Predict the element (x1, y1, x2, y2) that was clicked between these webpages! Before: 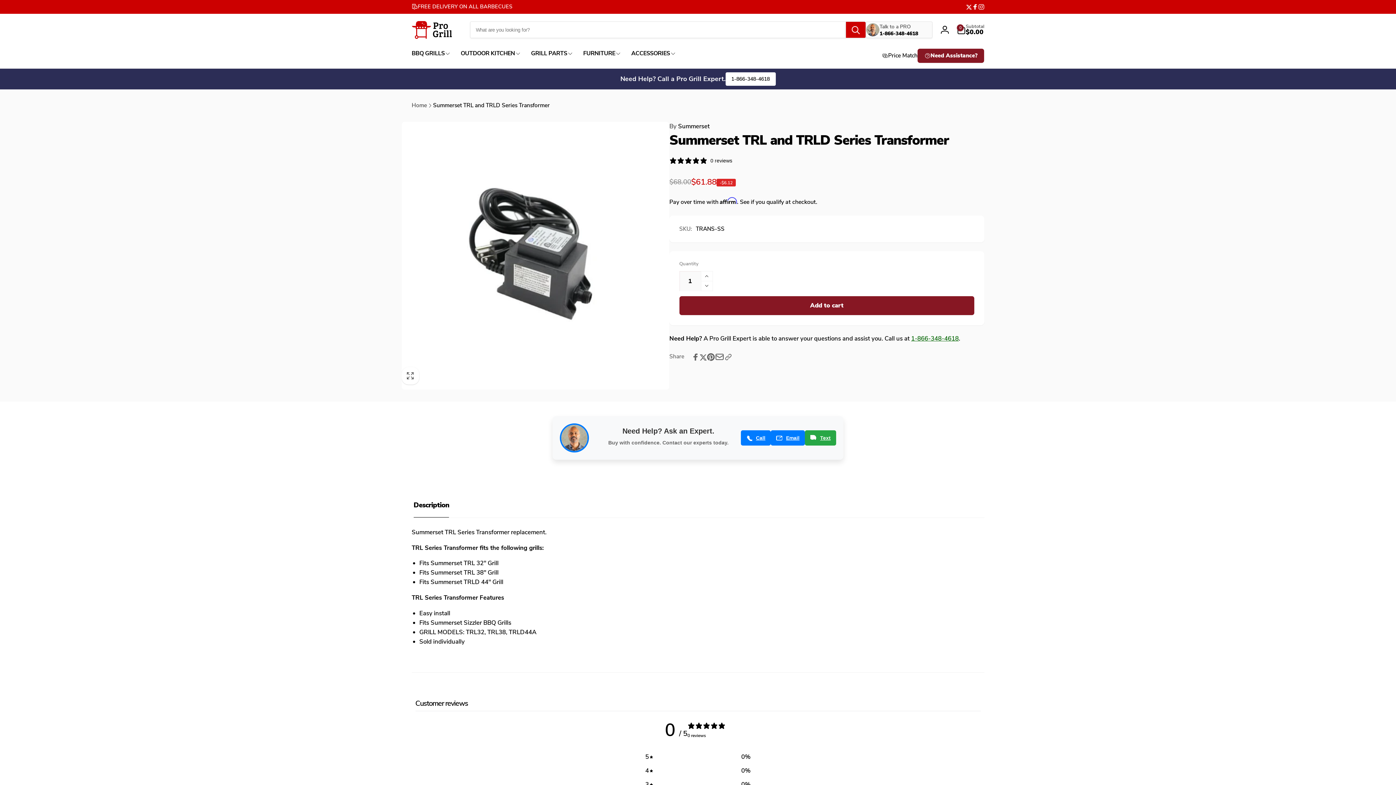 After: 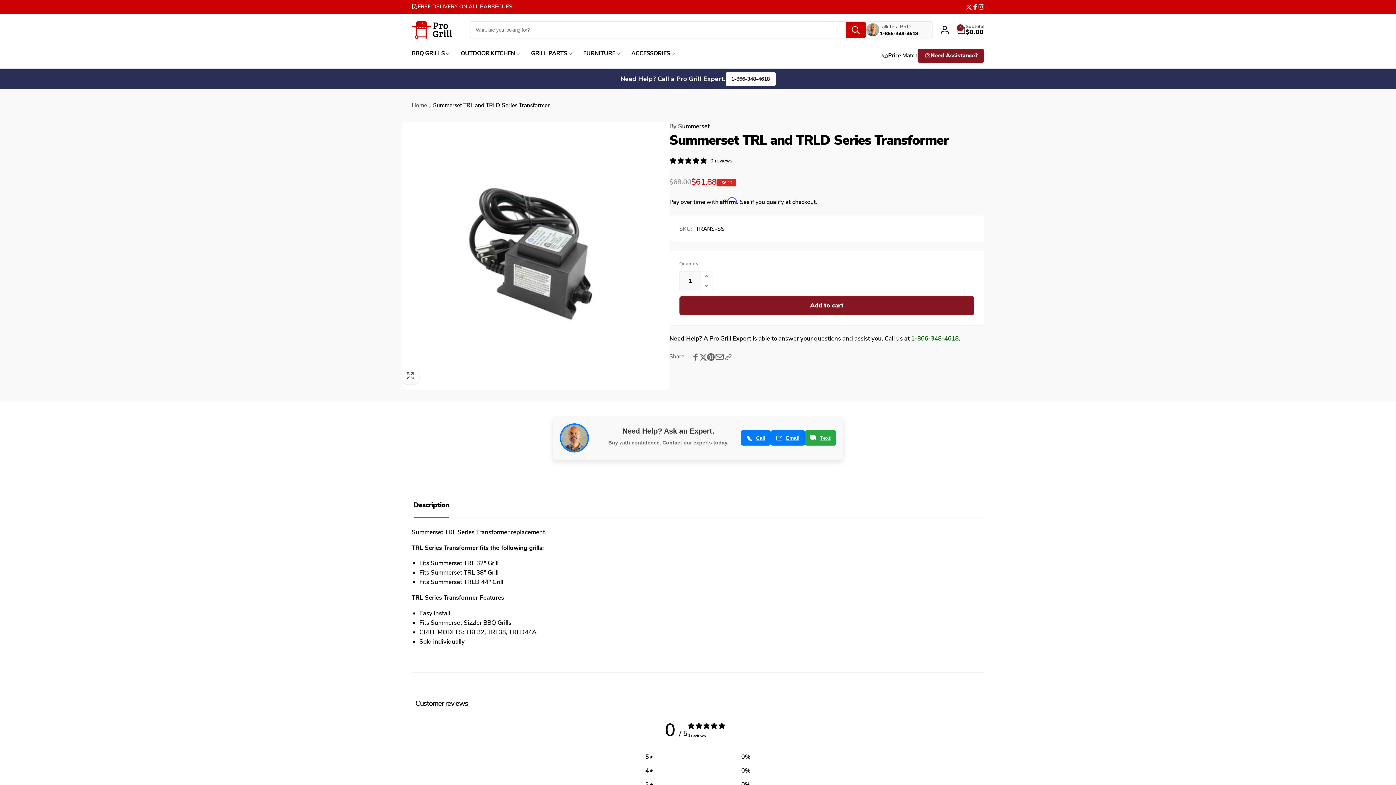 Action: bbox: (978, 3, 984, 9) label: Instagram